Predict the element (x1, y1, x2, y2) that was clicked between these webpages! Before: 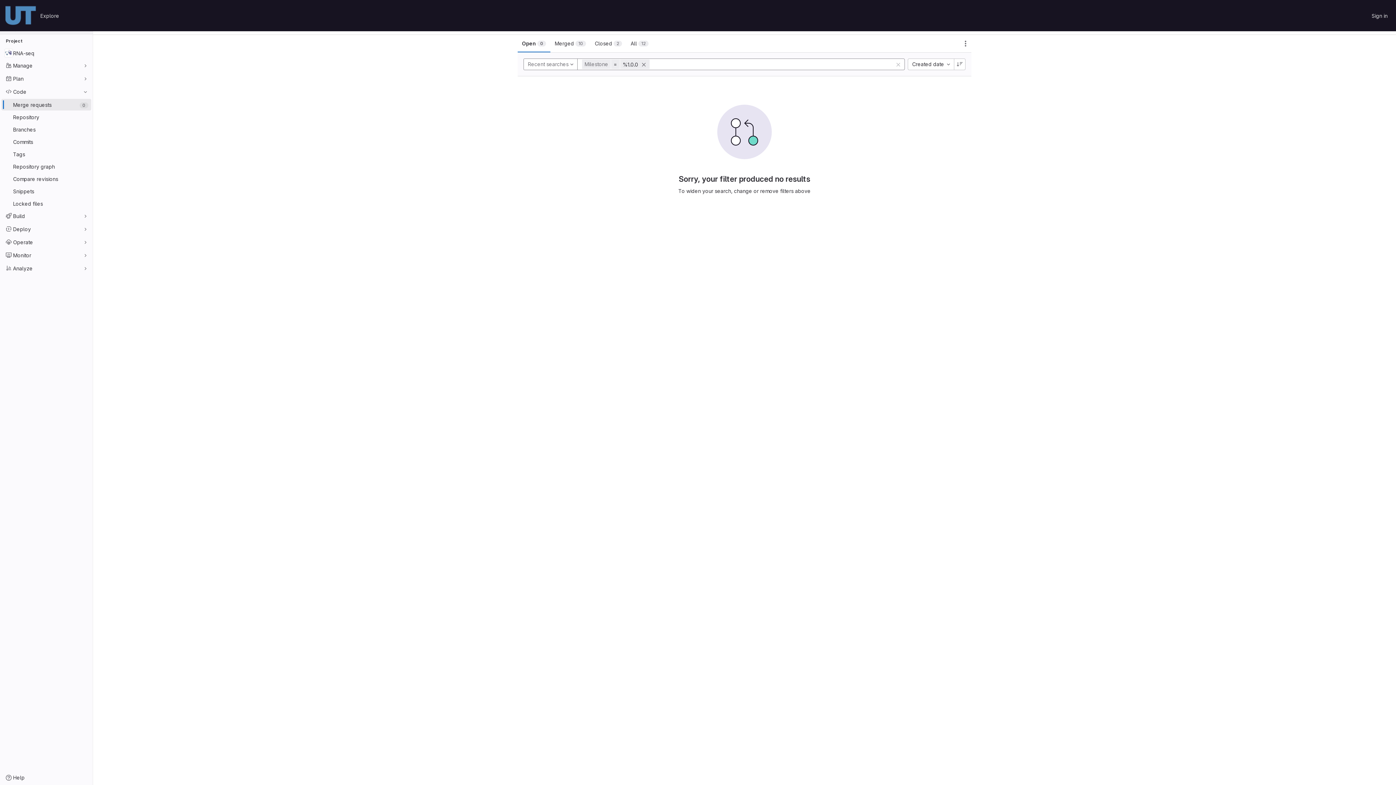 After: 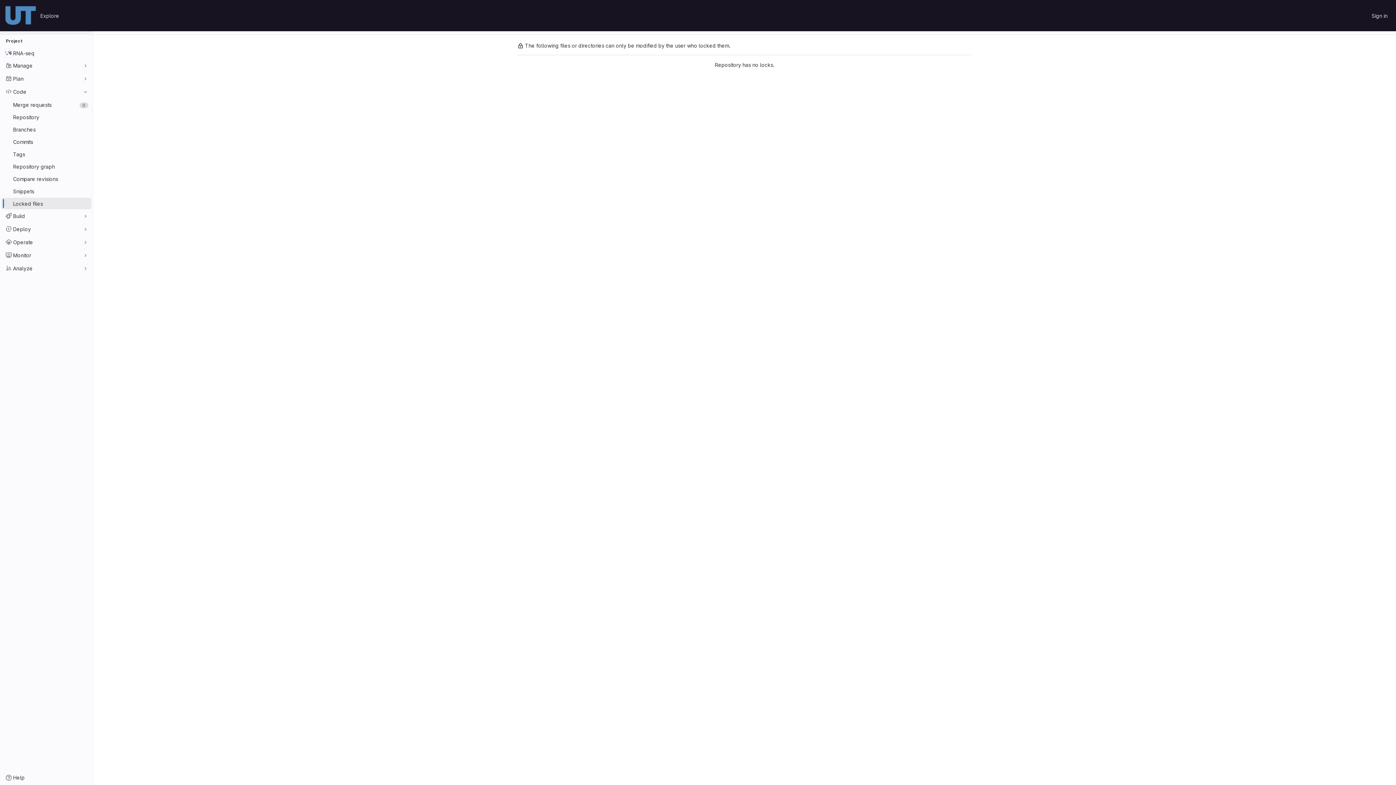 Action: label: Locked files bbox: (1, 197, 91, 209)